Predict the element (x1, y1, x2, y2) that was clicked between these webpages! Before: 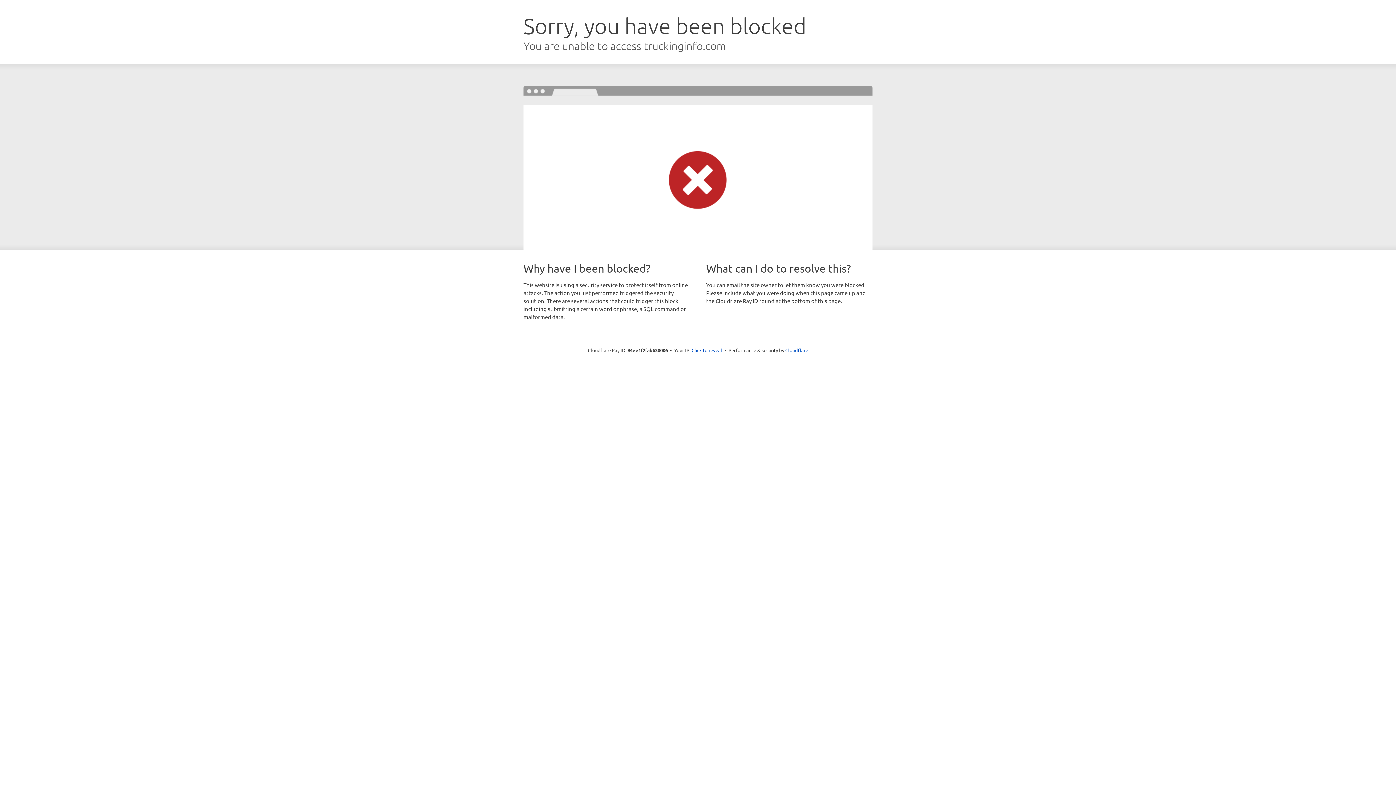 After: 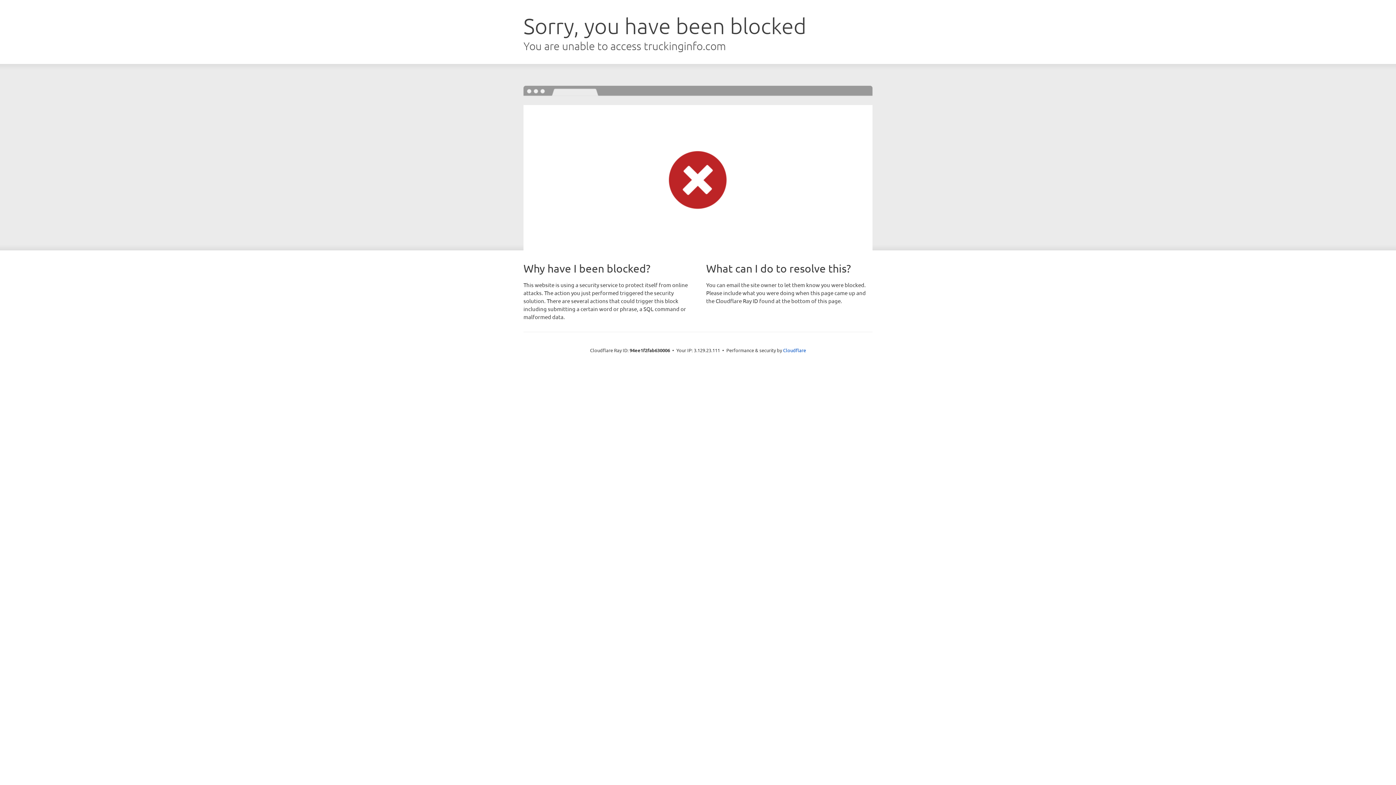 Action: bbox: (691, 346, 722, 353) label: Click to reveal